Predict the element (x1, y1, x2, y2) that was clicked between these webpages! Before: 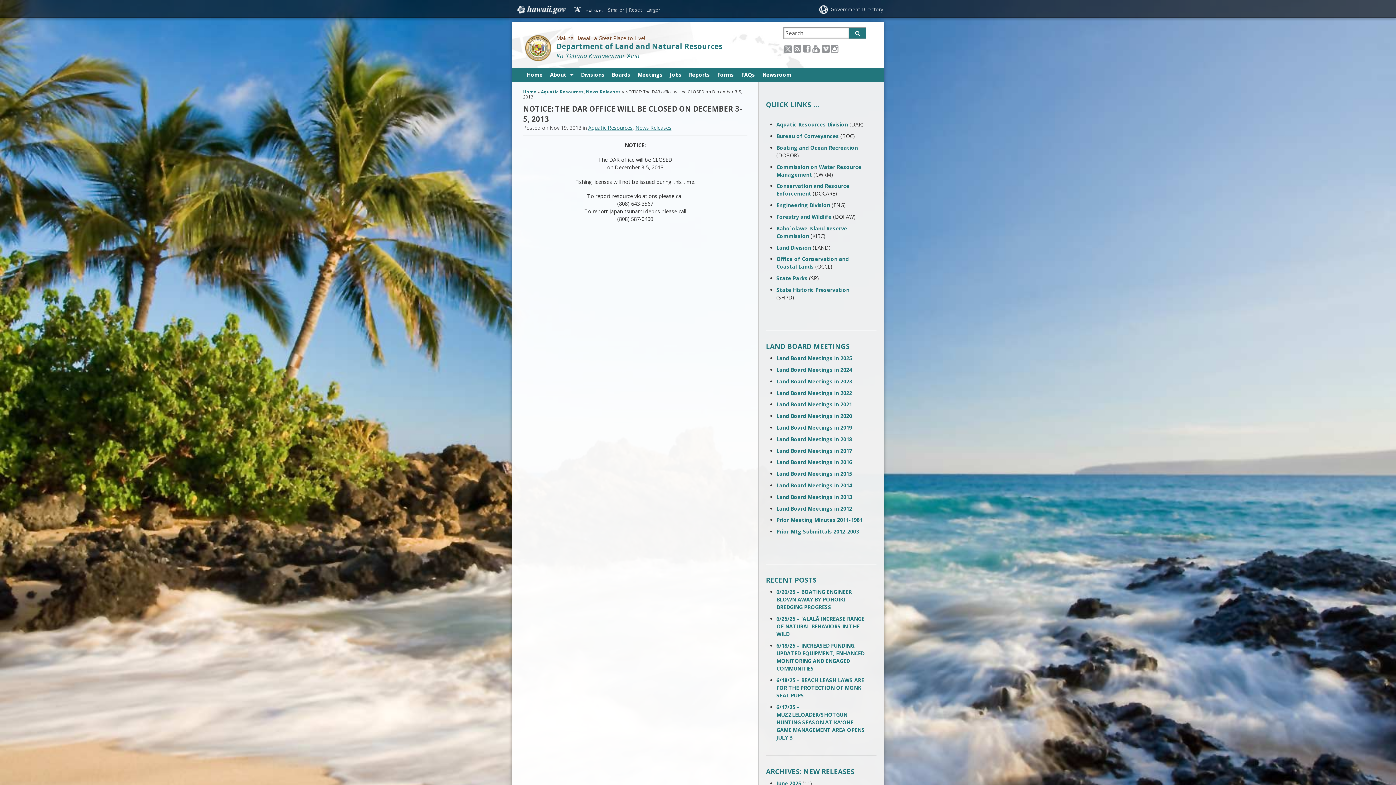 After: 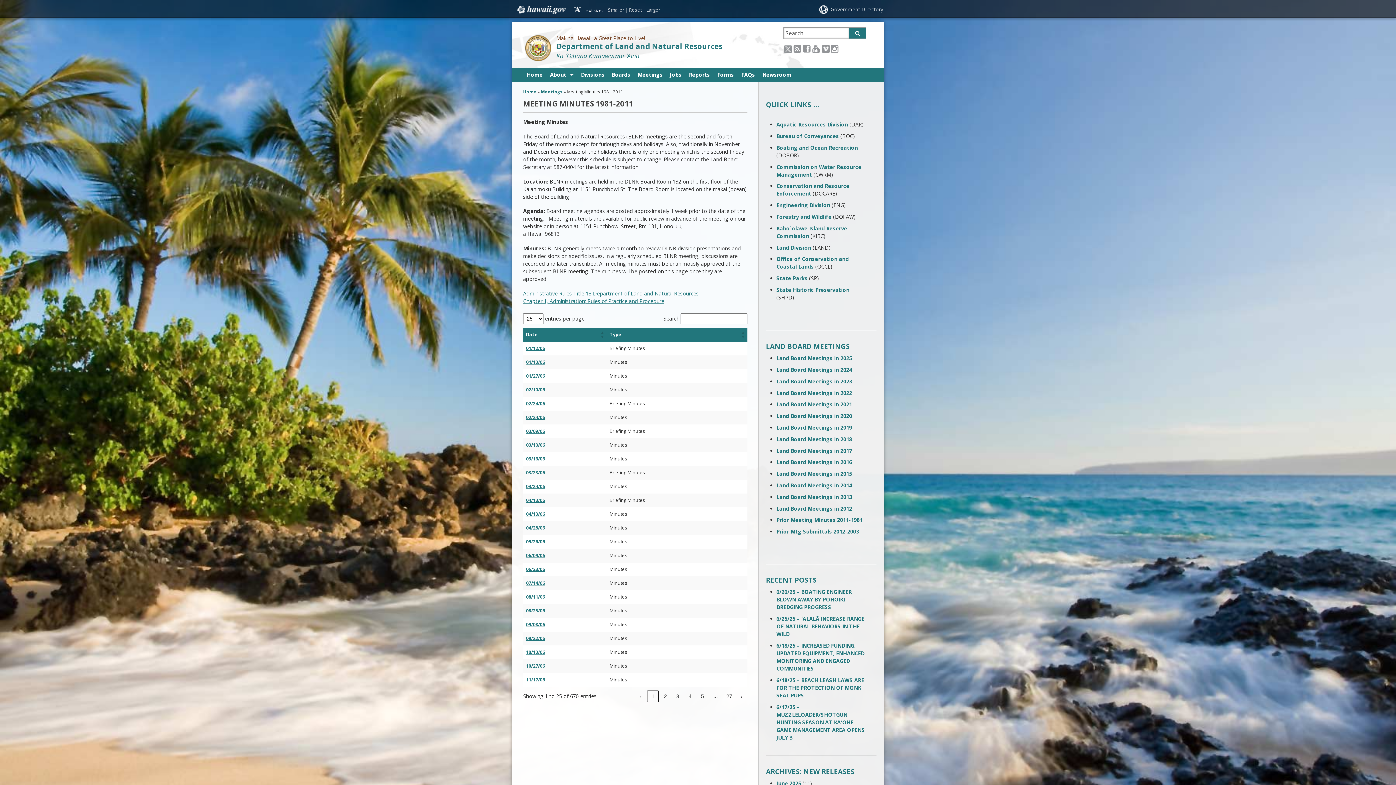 Action: bbox: (776, 516, 862, 523) label: Prior Meeting Minutes 2011-1981